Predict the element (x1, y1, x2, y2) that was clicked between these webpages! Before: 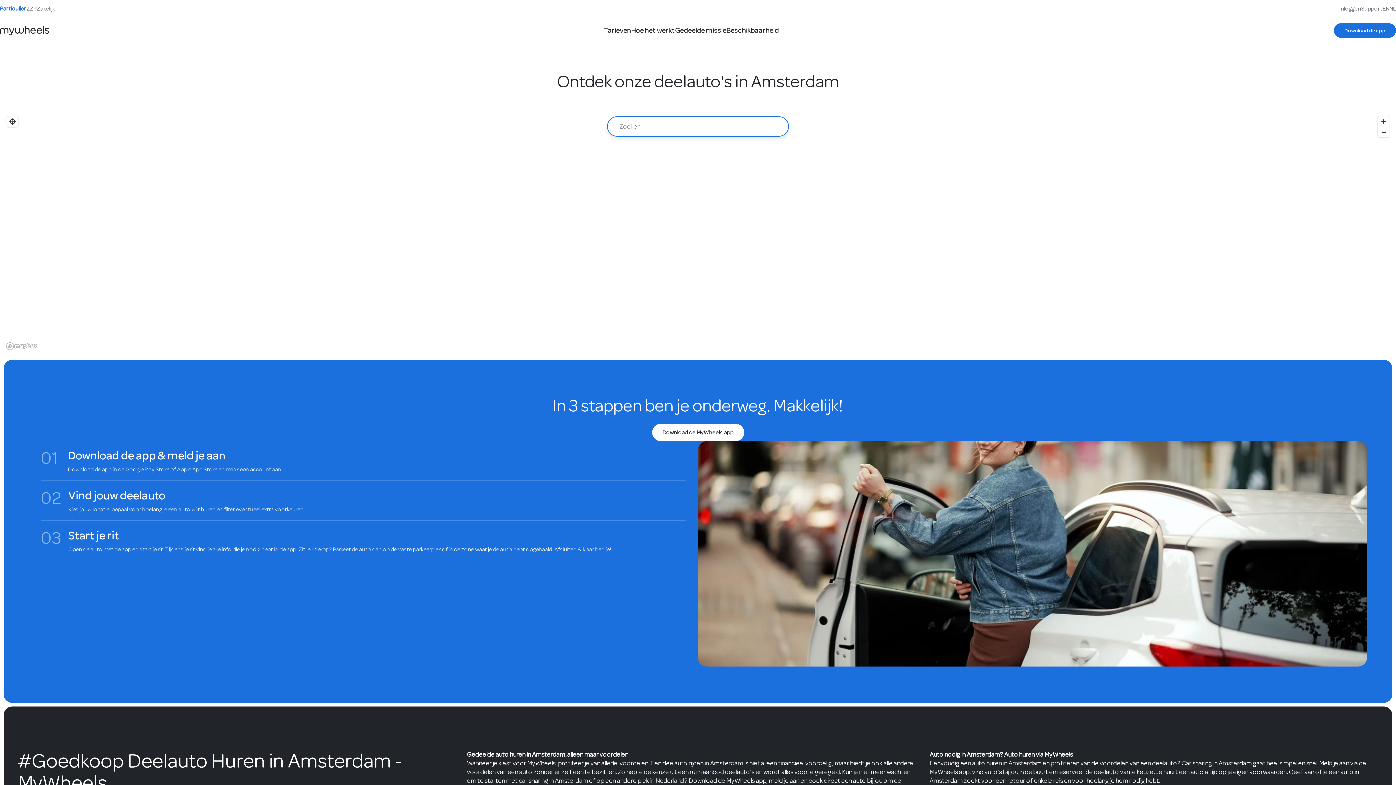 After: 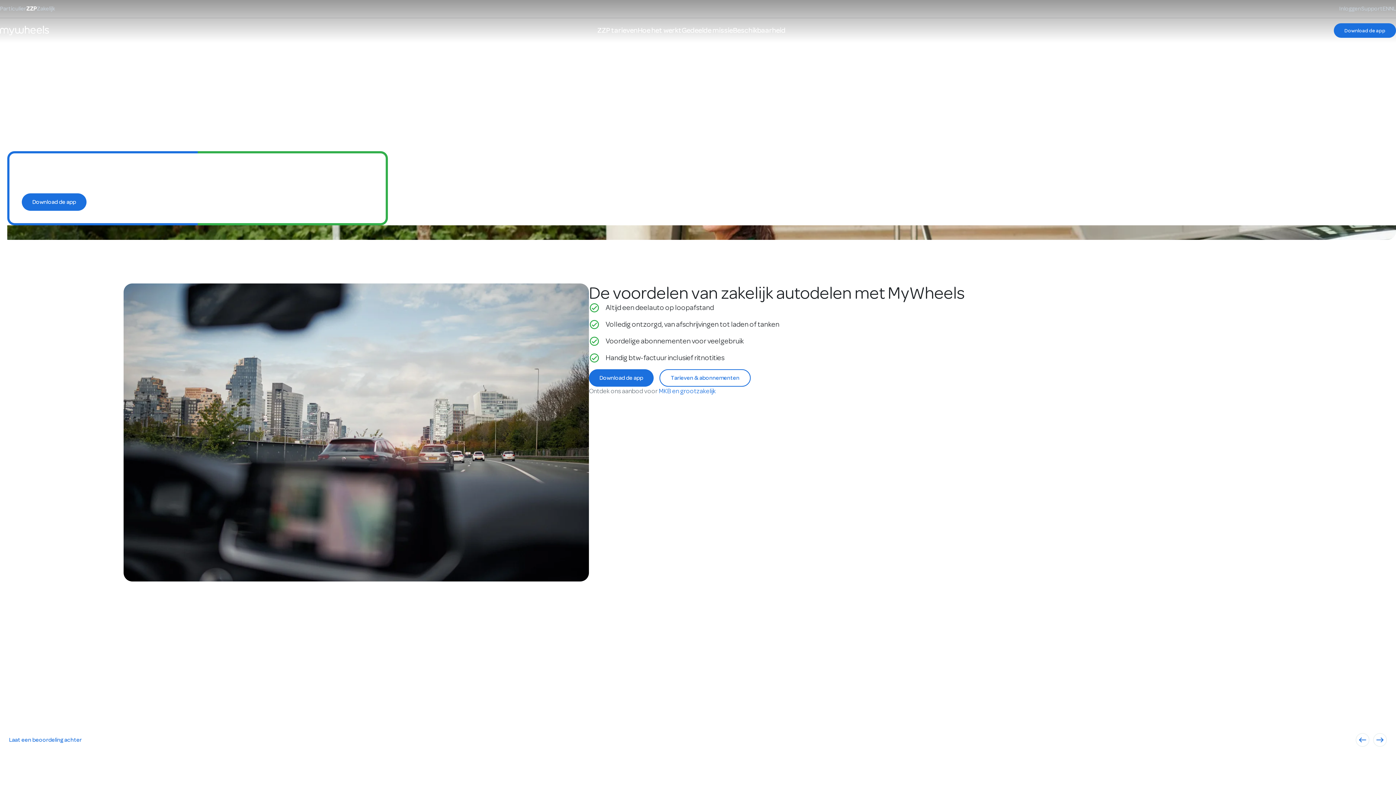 Action: bbox: (26, 4, 36, 13) label: ZZP